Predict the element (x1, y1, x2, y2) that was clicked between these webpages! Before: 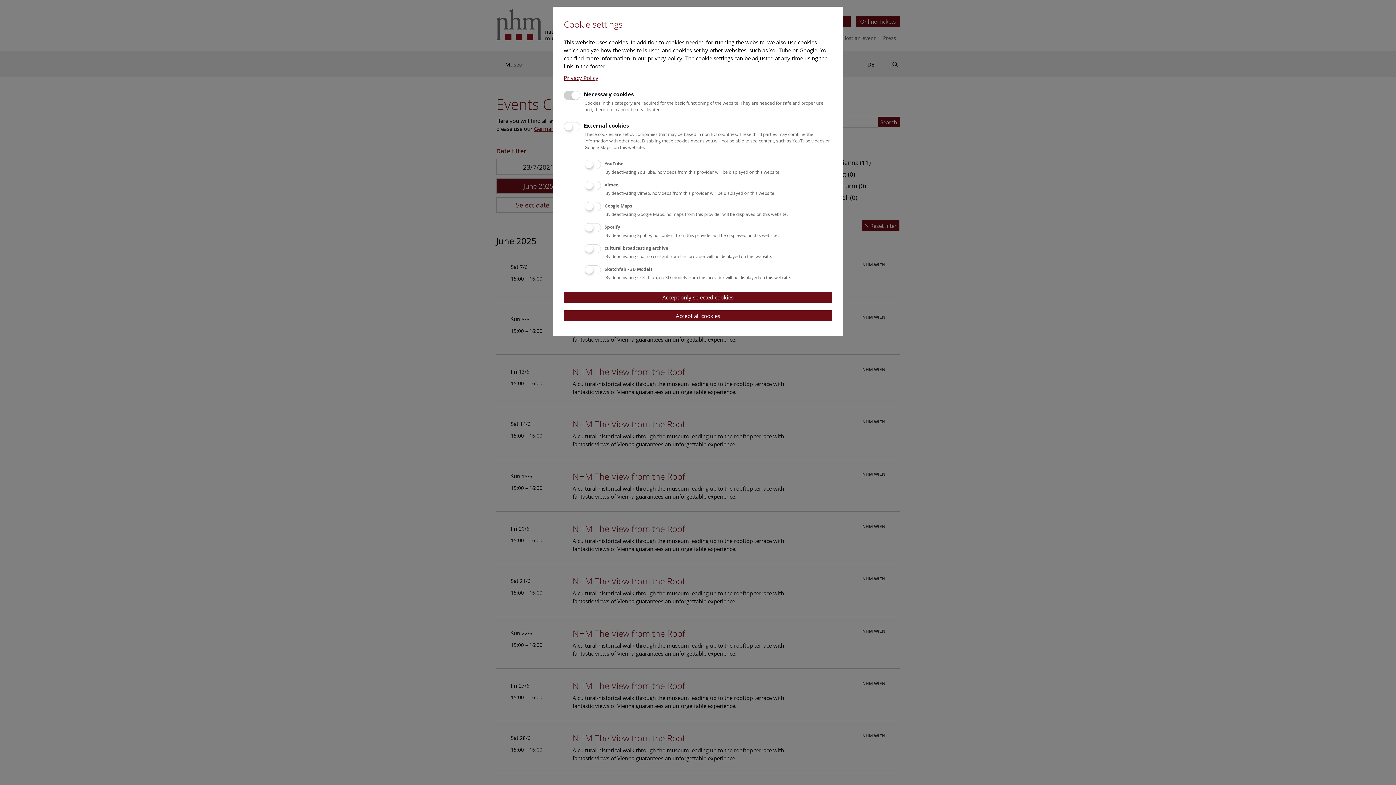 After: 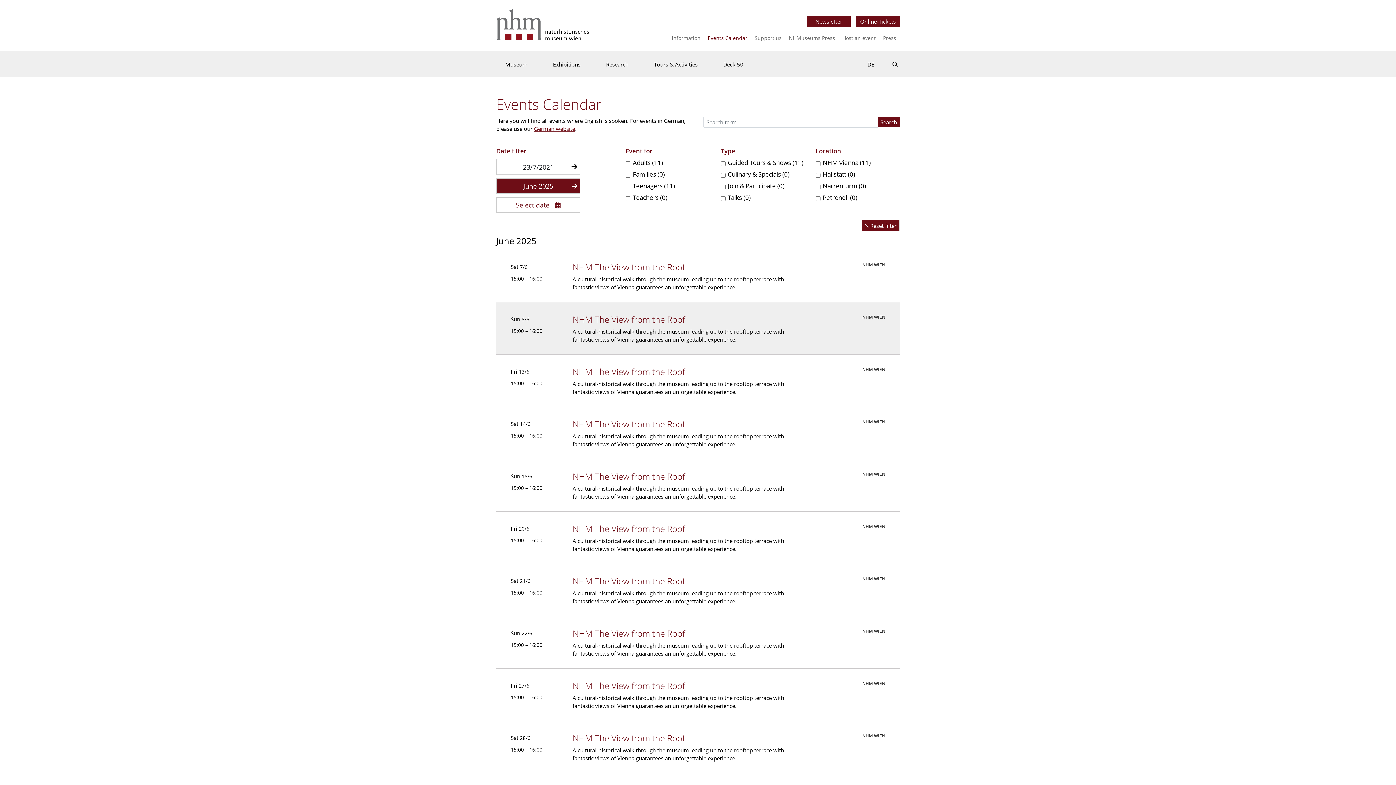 Action: label: Accept all cookies bbox: (564, 310, 832, 321)